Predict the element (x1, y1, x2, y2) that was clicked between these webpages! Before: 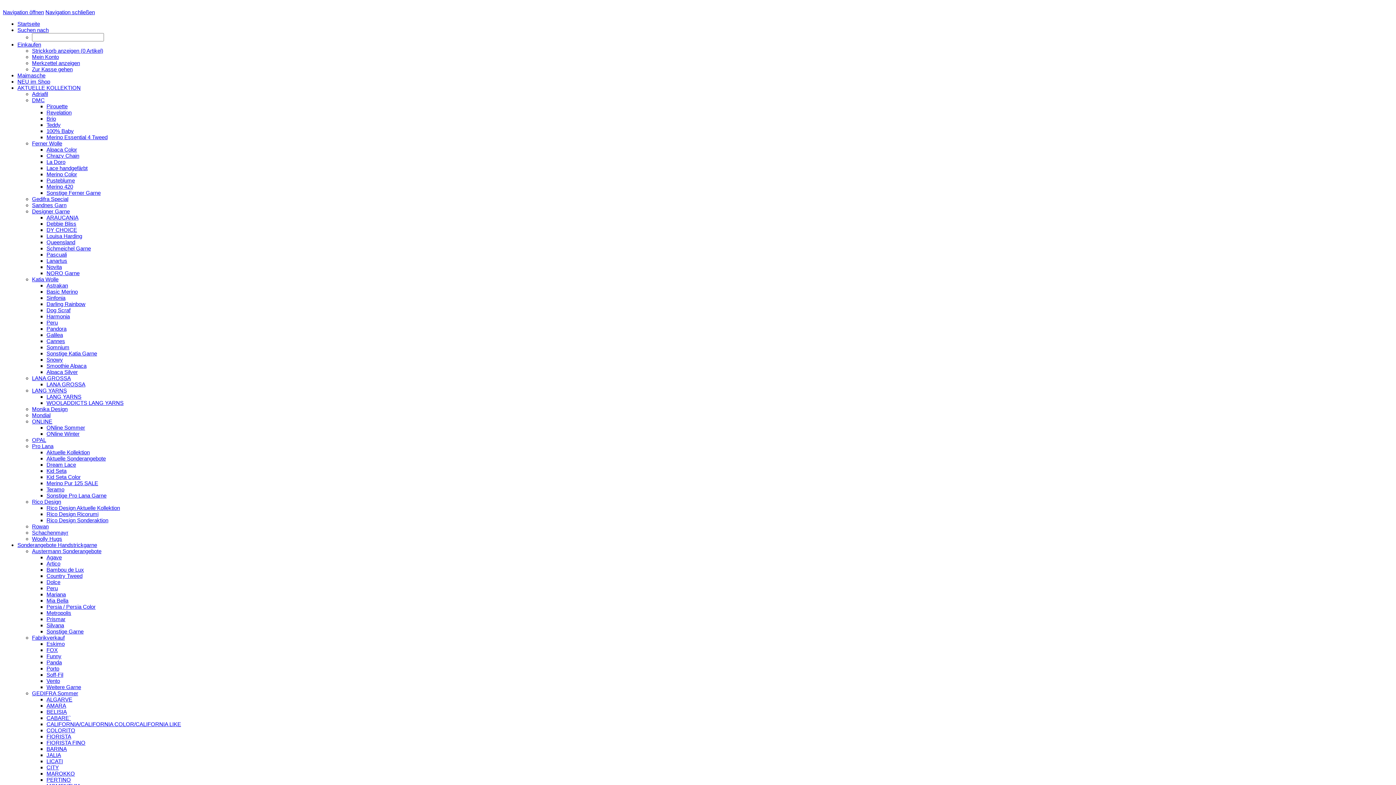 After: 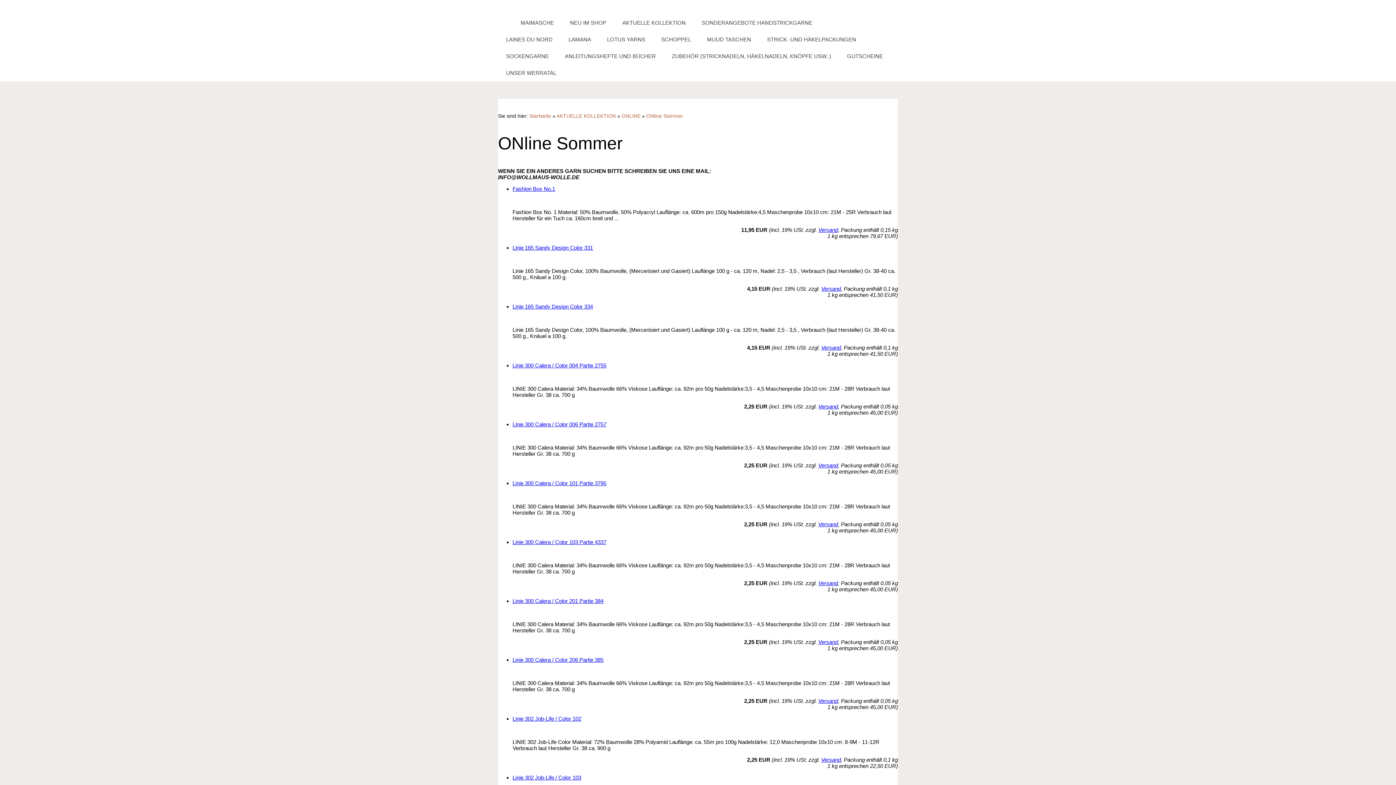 Action: label: ONline Sommer bbox: (46, 424, 85, 430)